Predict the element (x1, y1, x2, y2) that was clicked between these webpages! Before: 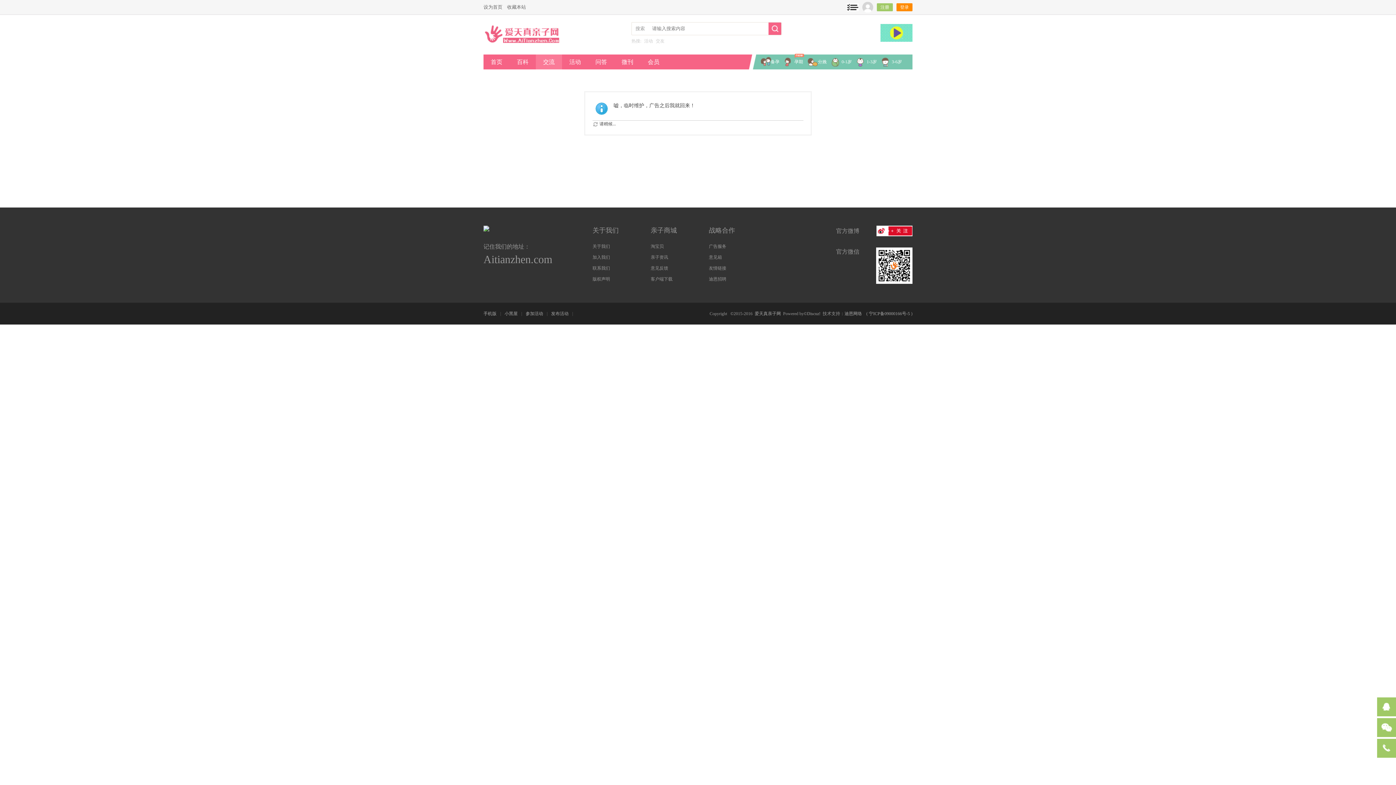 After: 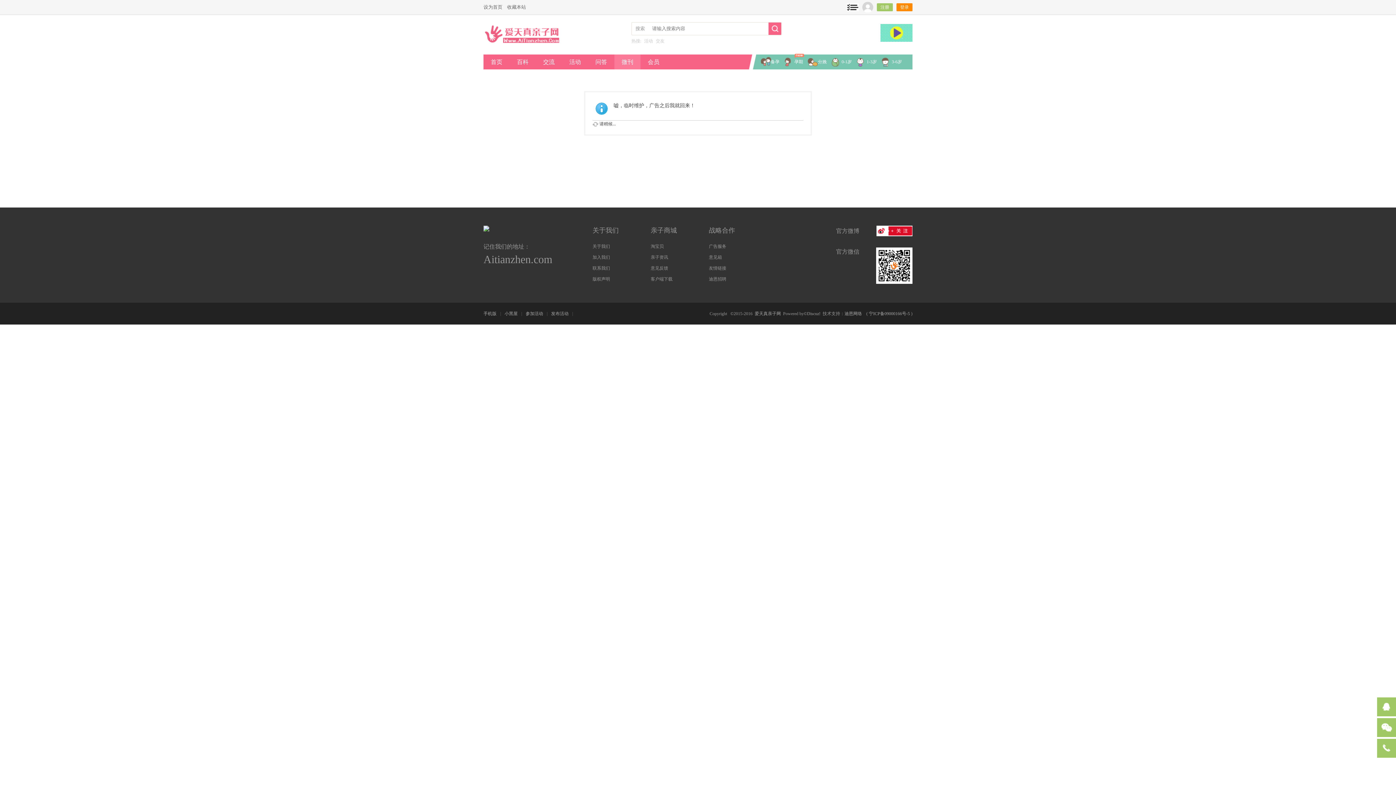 Action: label: 微刊 bbox: (614, 54, 640, 69)